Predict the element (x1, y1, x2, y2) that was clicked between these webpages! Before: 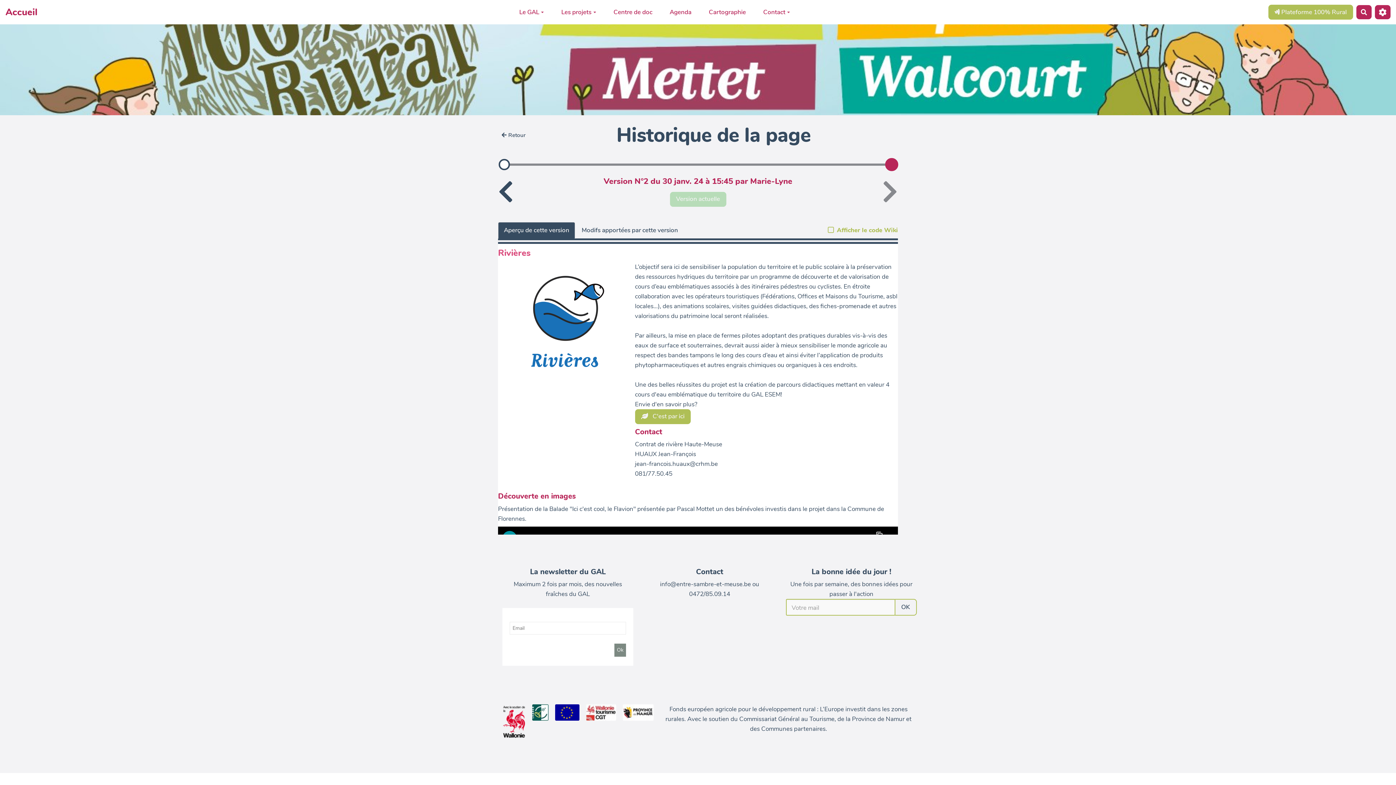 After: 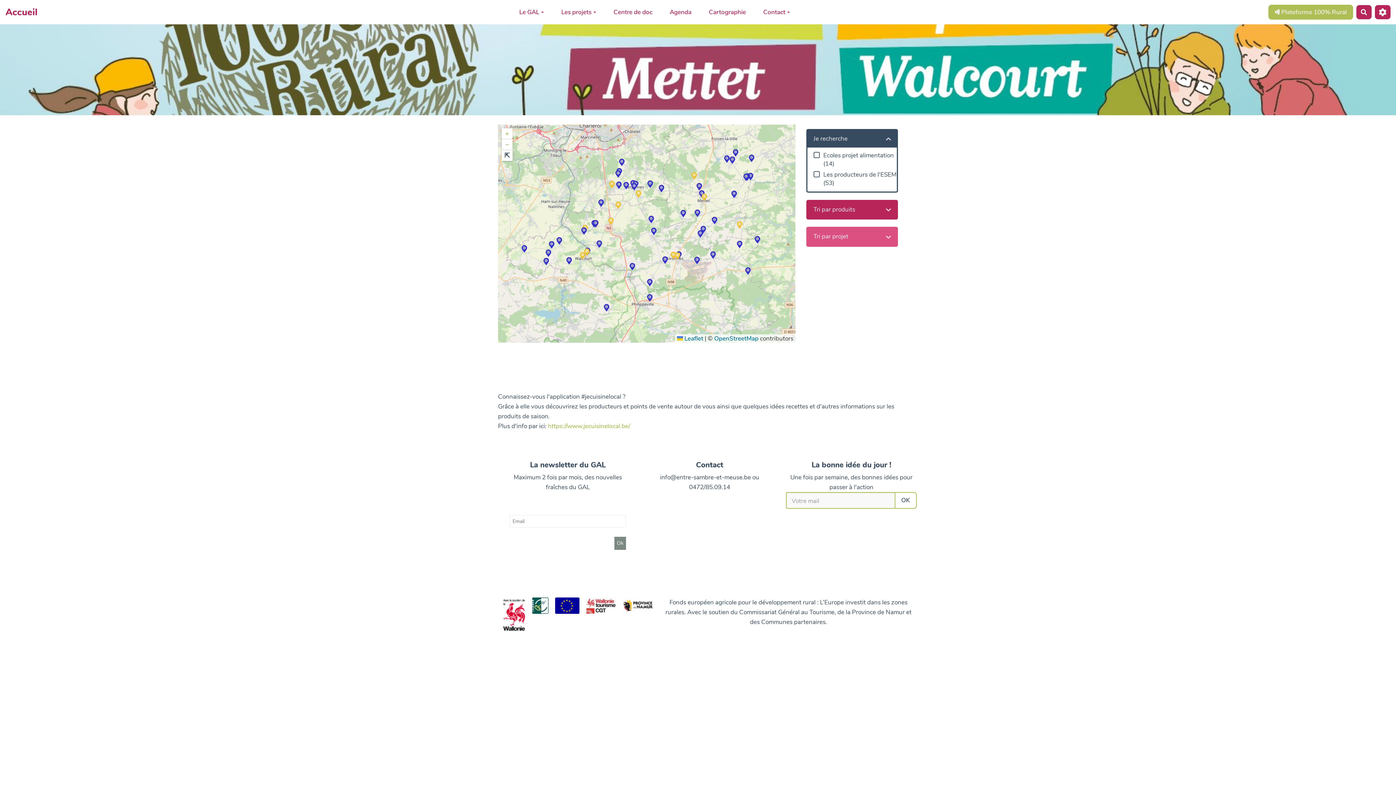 Action: label: Cartographie bbox: (700, 5, 754, 18)